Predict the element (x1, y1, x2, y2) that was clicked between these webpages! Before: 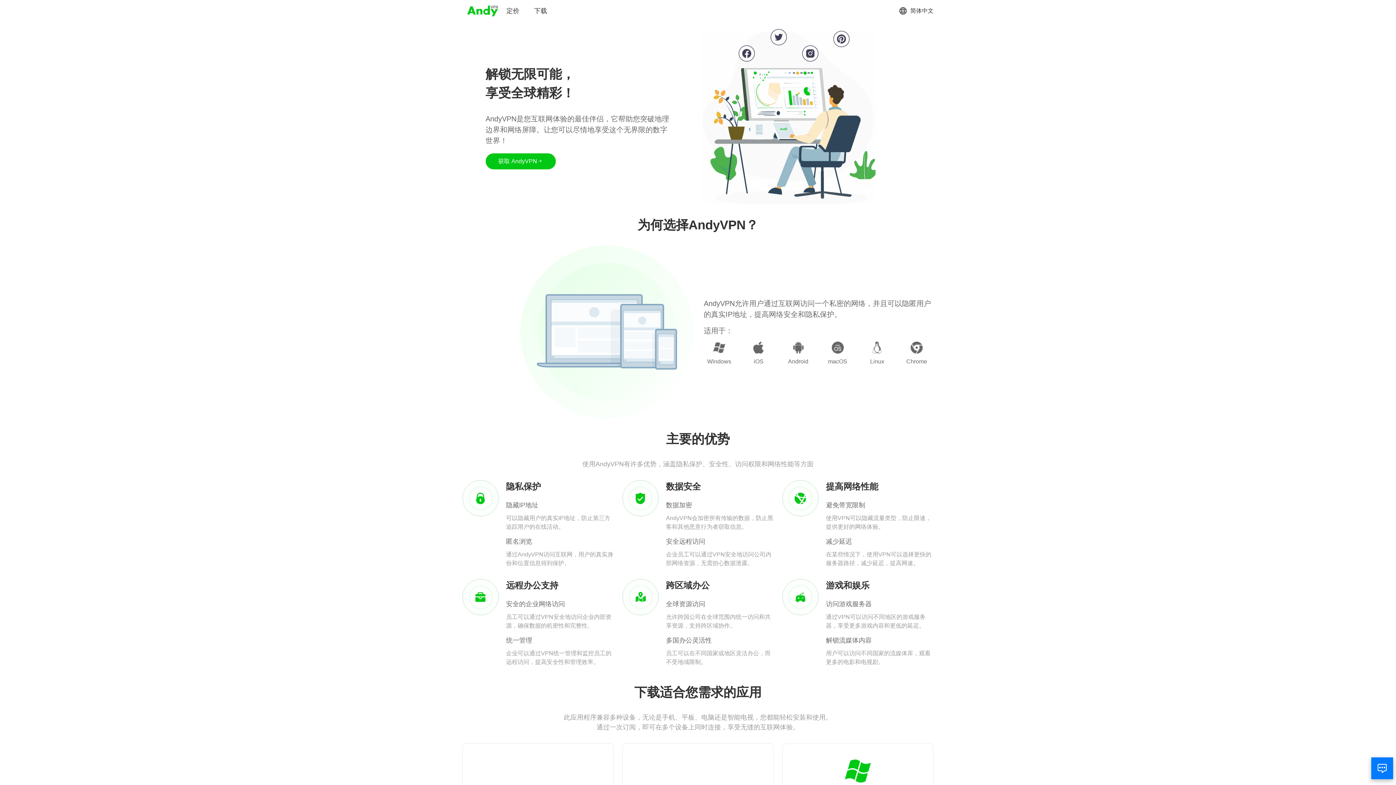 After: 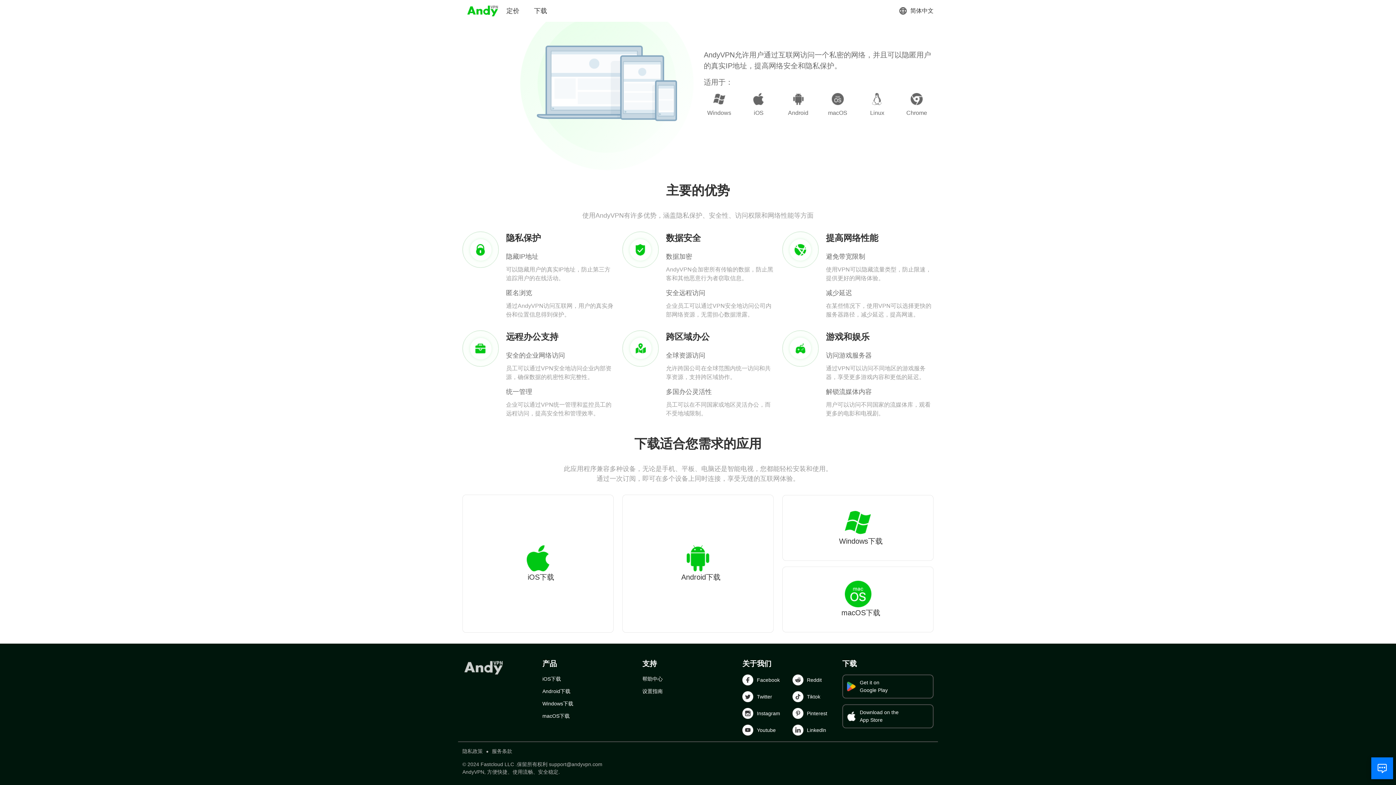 Action: label: 获取 AndyVPN bbox: (485, 153, 555, 169)